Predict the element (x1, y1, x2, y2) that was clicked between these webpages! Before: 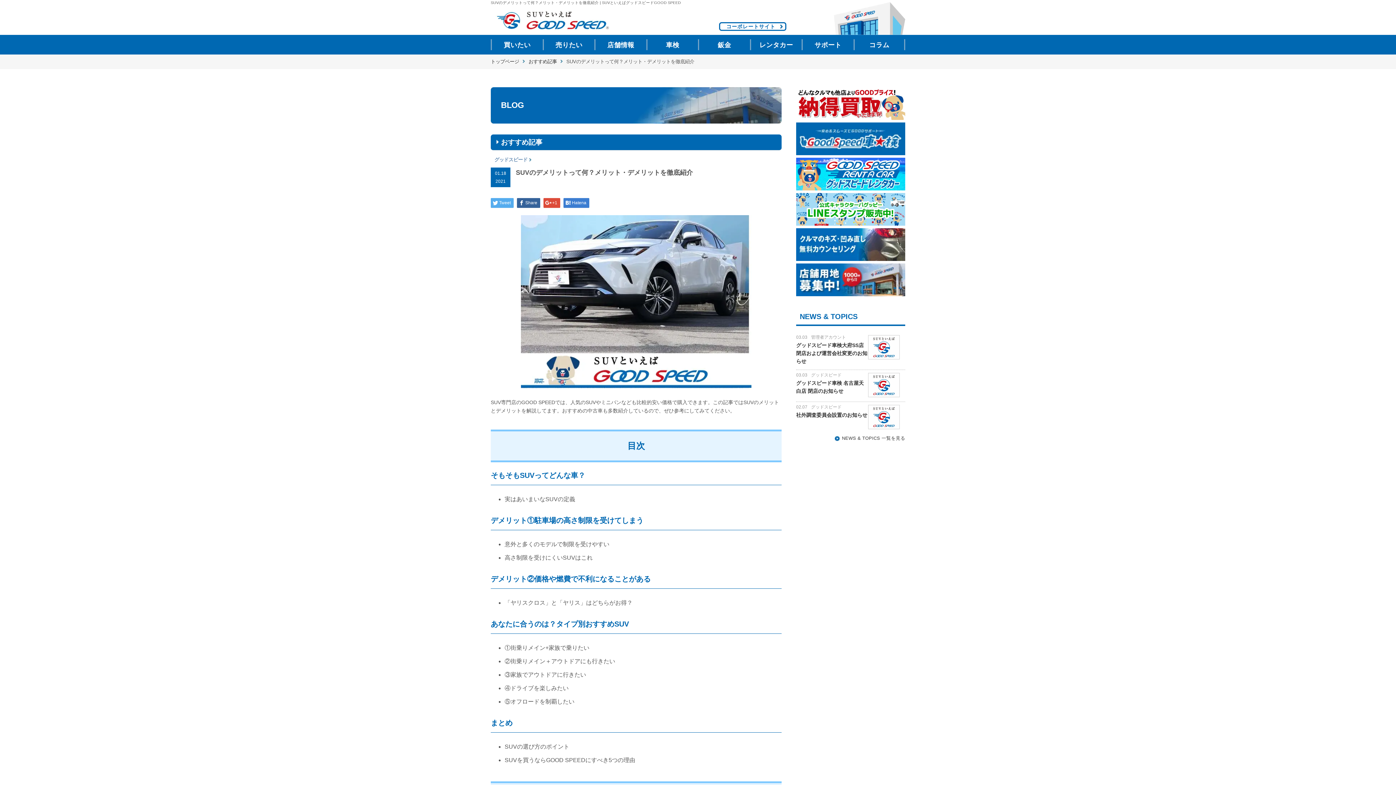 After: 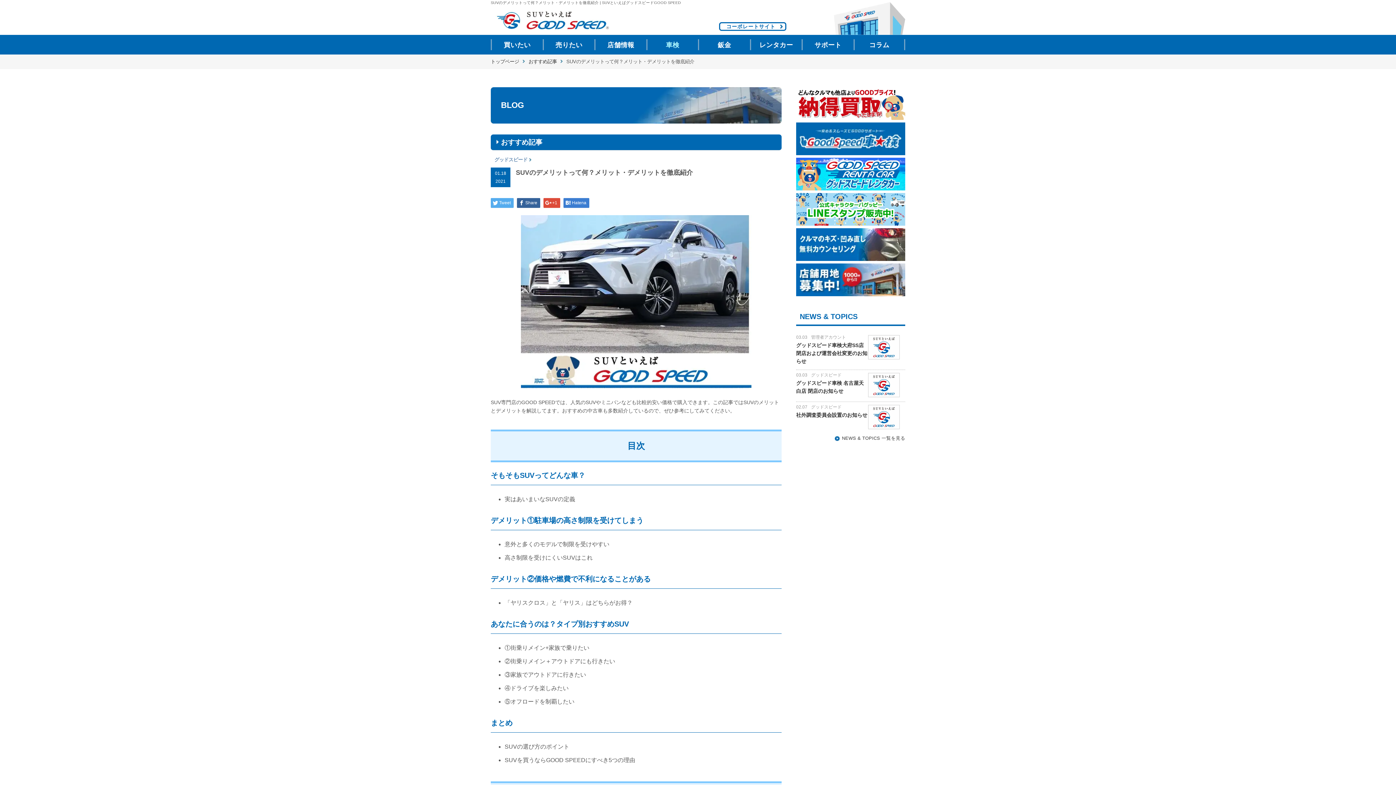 Action: bbox: (646, 39, 698, 50) label: 車検